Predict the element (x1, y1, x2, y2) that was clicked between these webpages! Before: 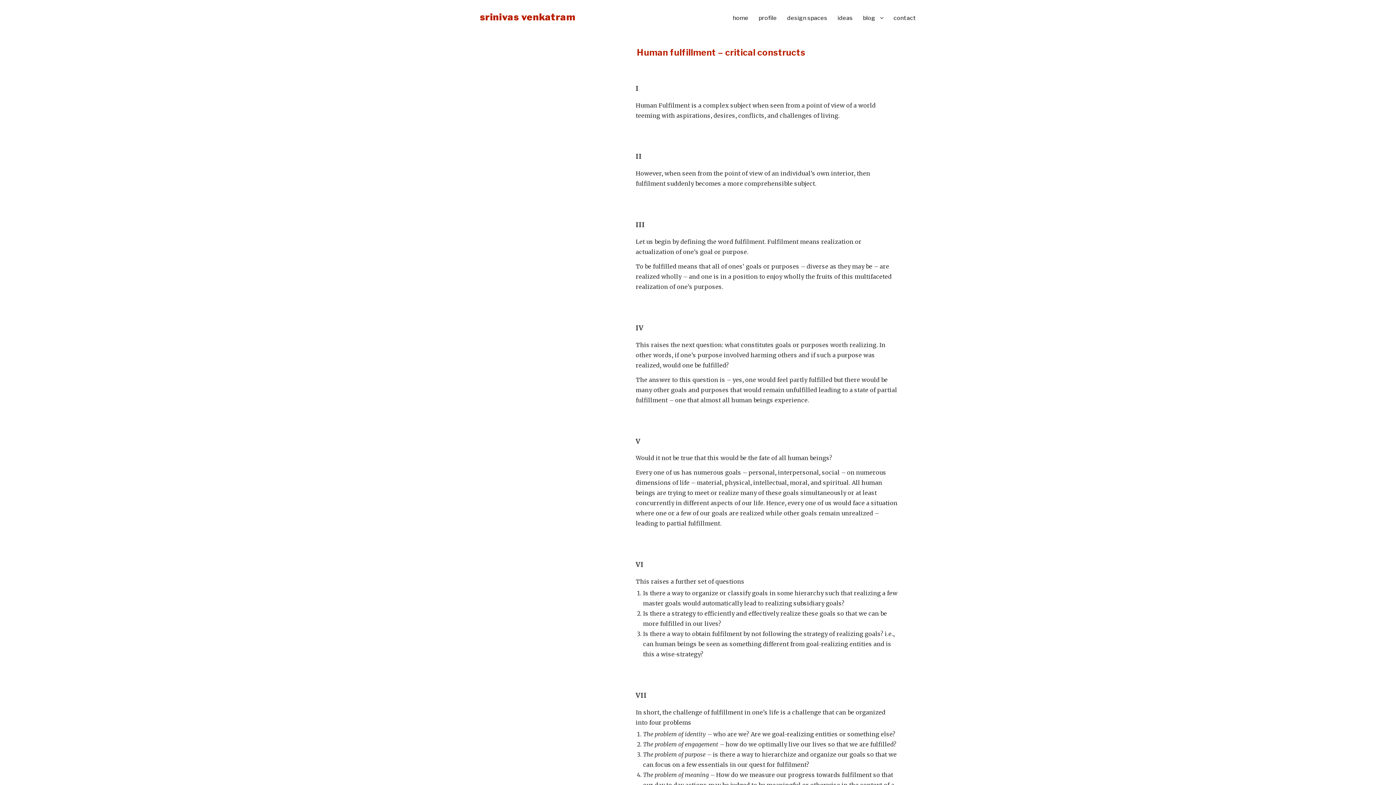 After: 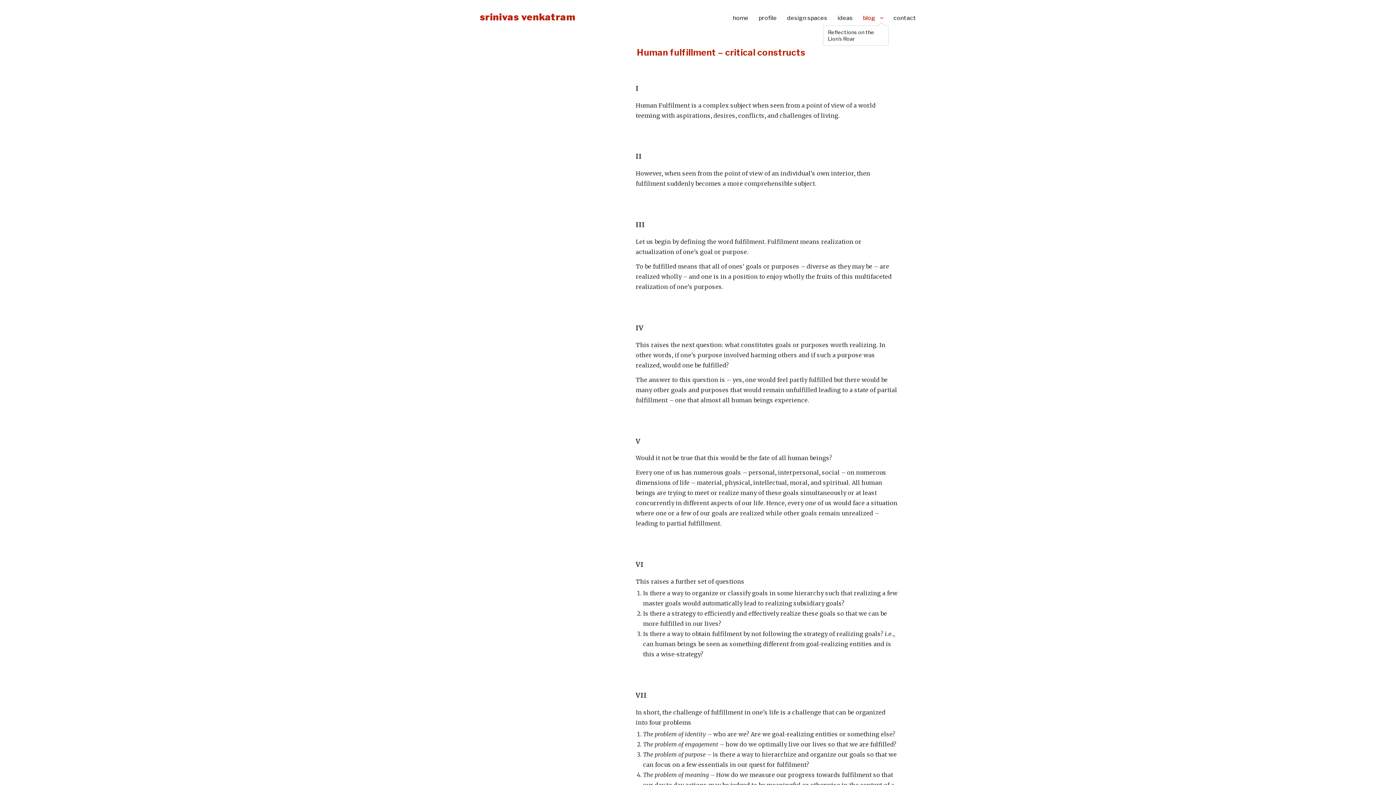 Action: bbox: (858, 10, 888, 25) label: blog